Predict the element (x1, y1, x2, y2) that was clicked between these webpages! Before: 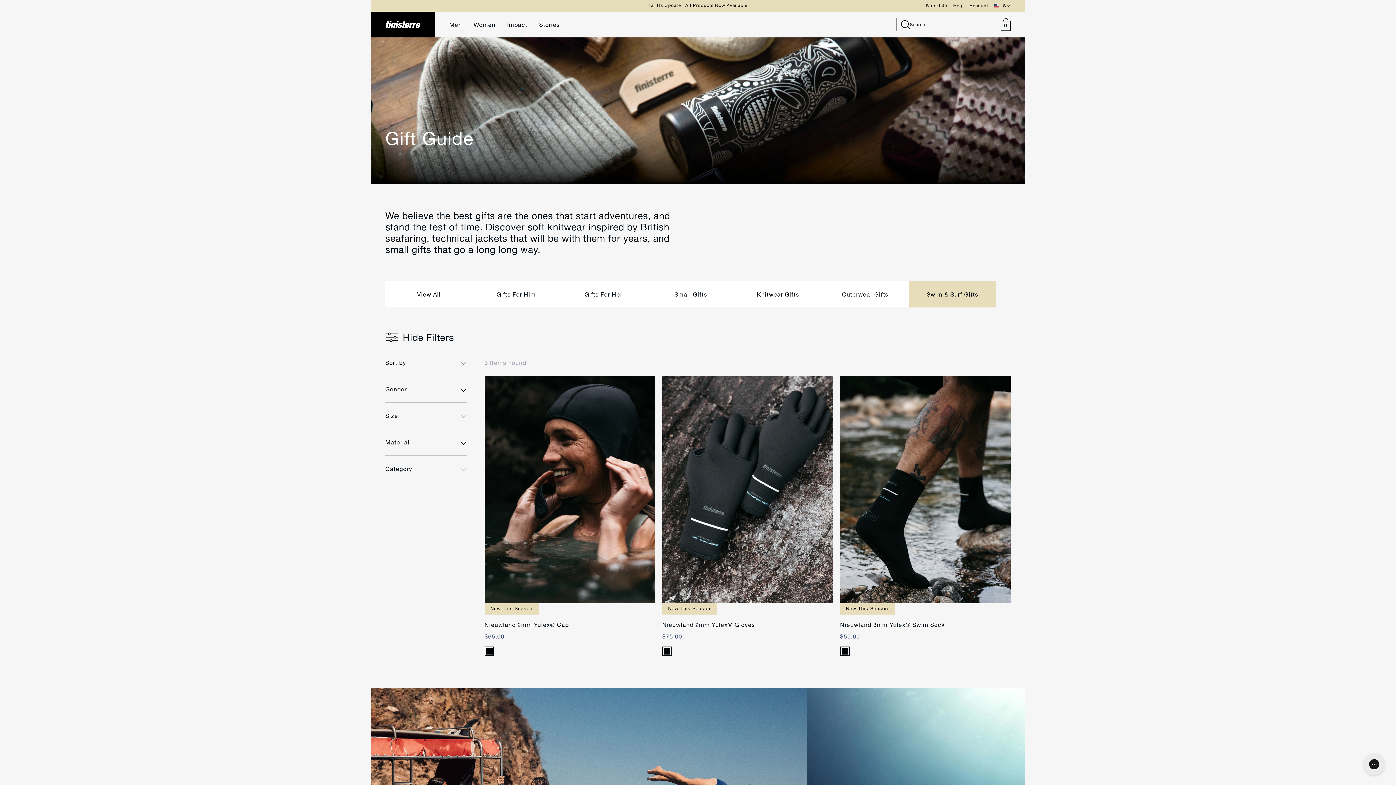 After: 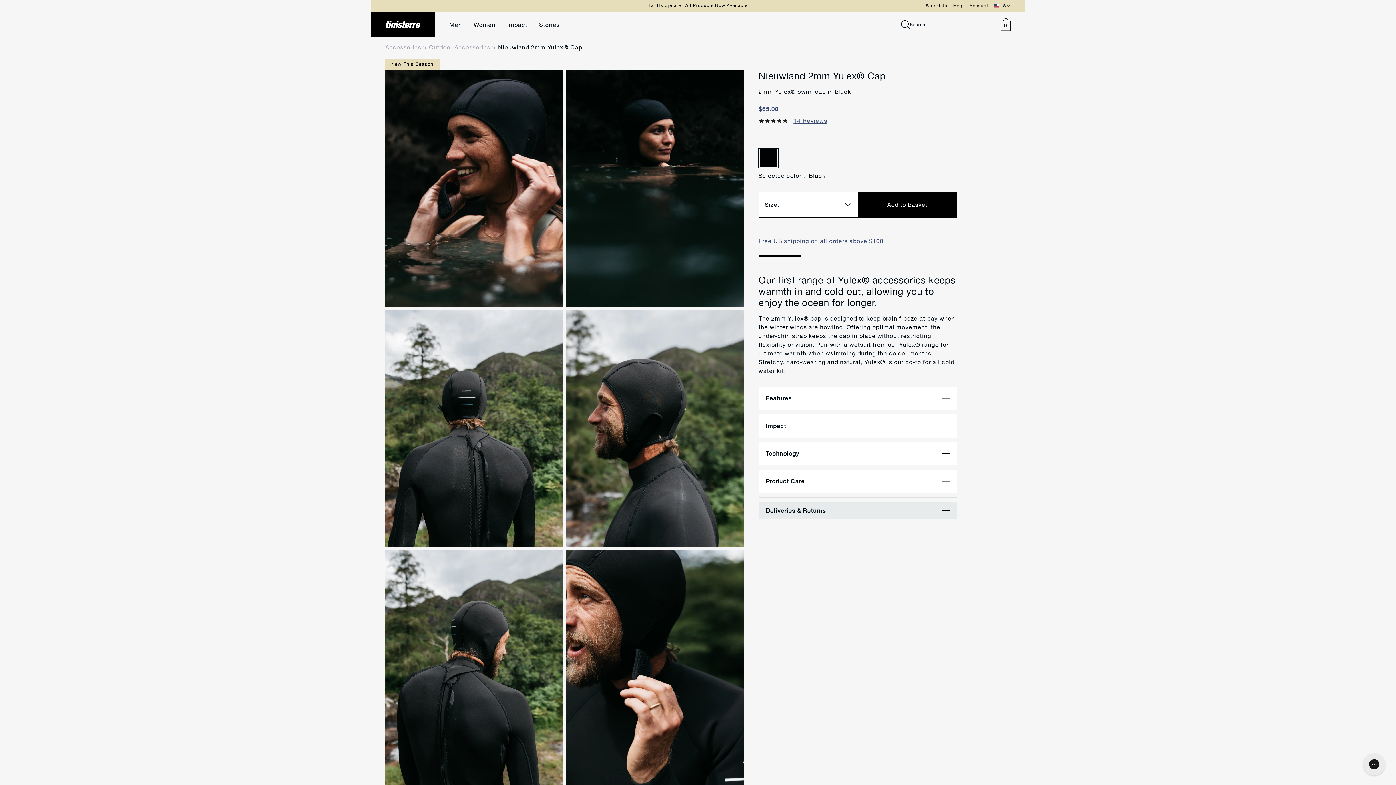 Action: bbox: (484, 646, 494, 656)